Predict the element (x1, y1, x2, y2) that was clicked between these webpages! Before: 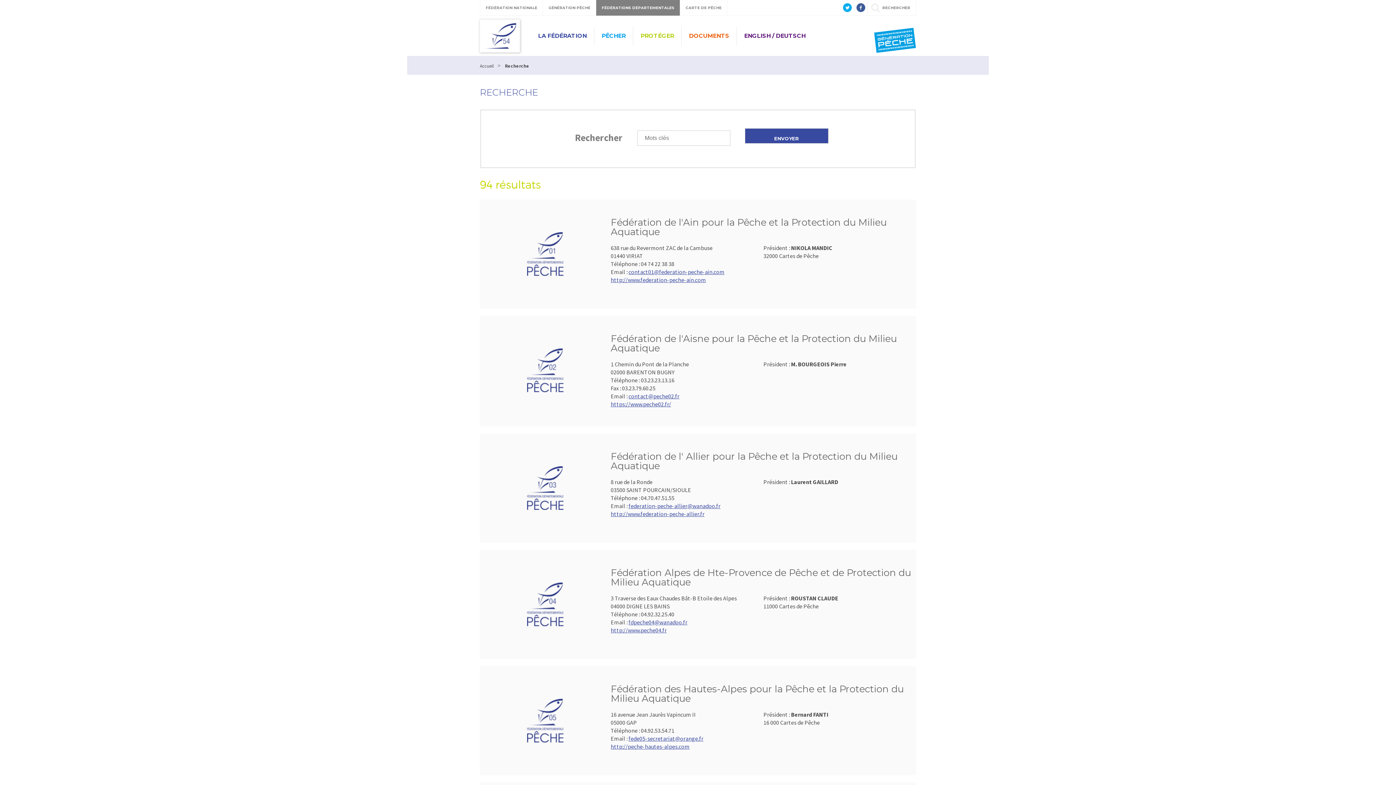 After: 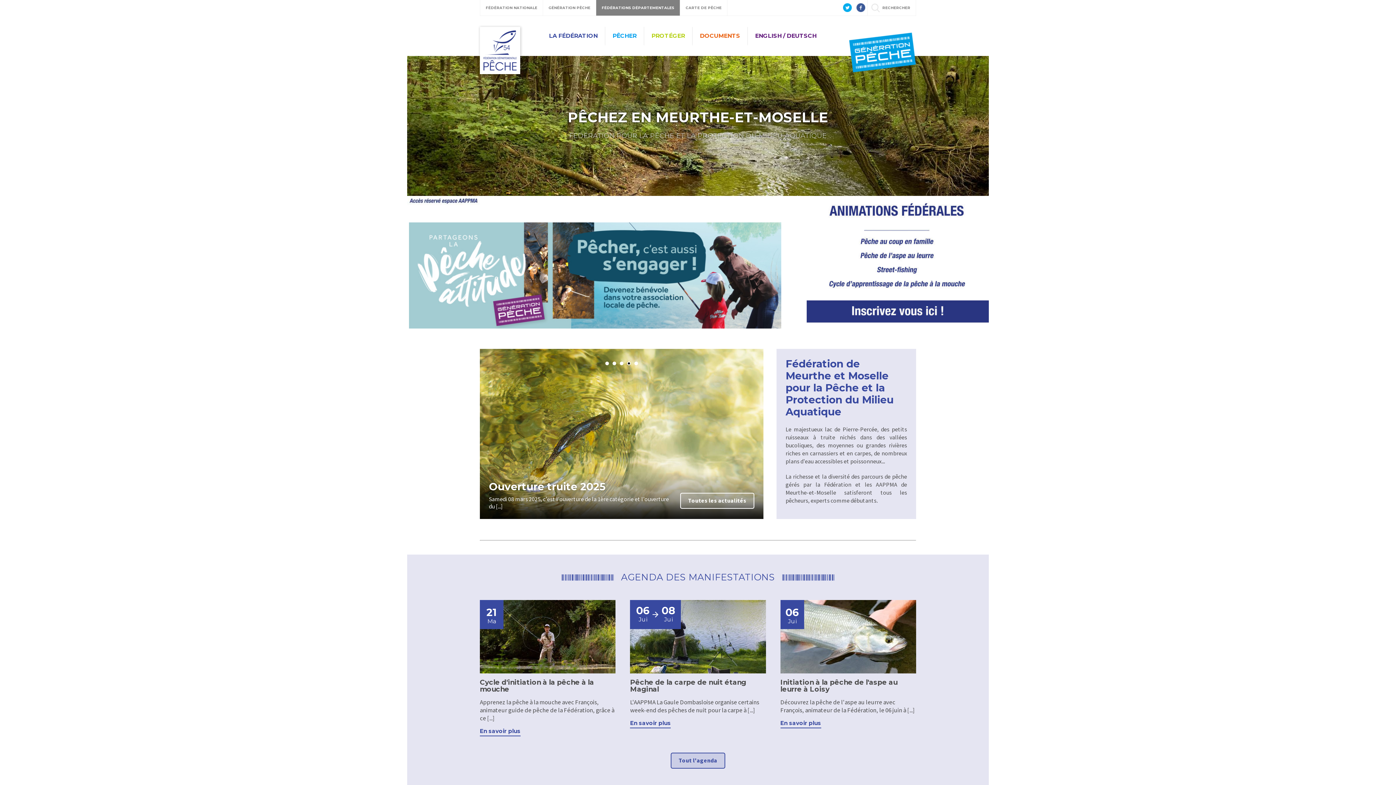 Action: bbox: (480, 62, 493, 69) label: Accueil